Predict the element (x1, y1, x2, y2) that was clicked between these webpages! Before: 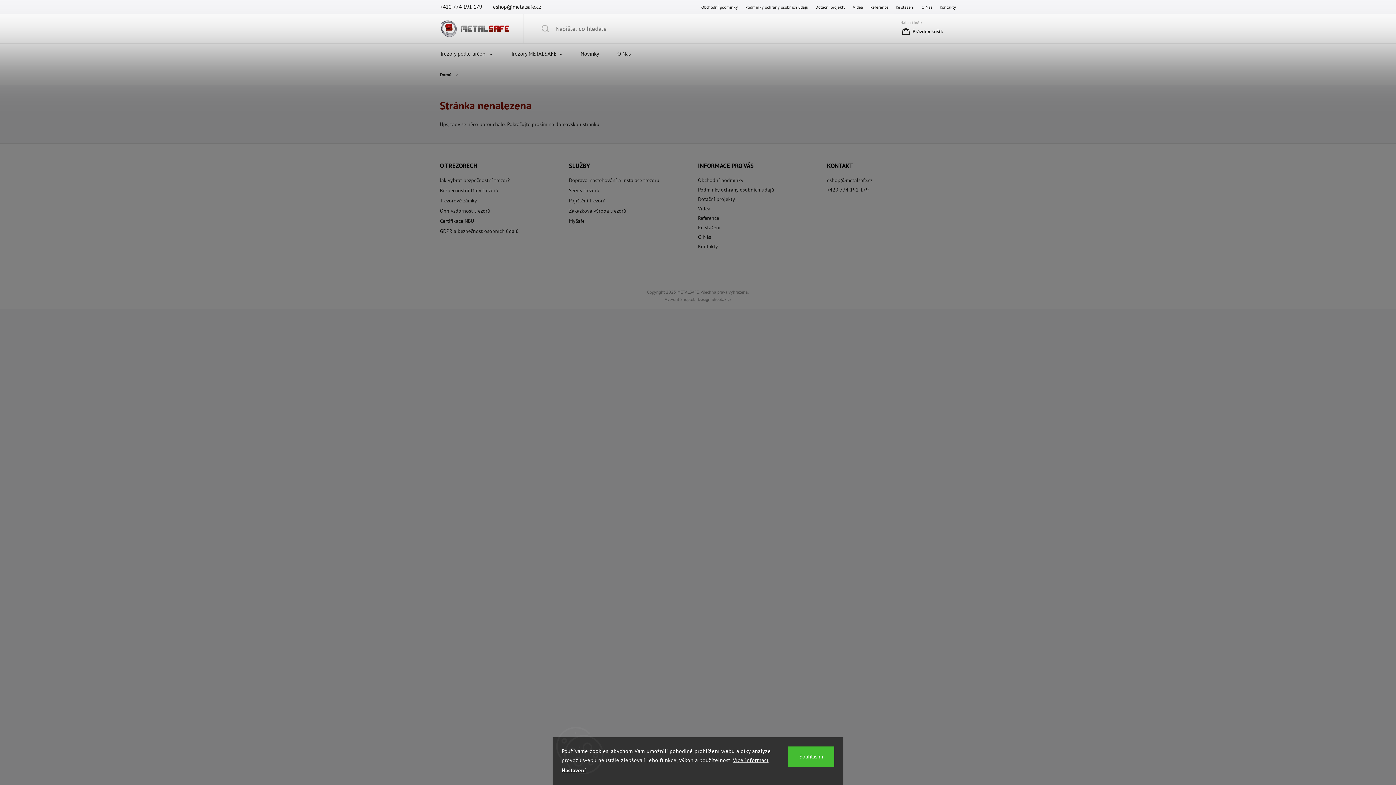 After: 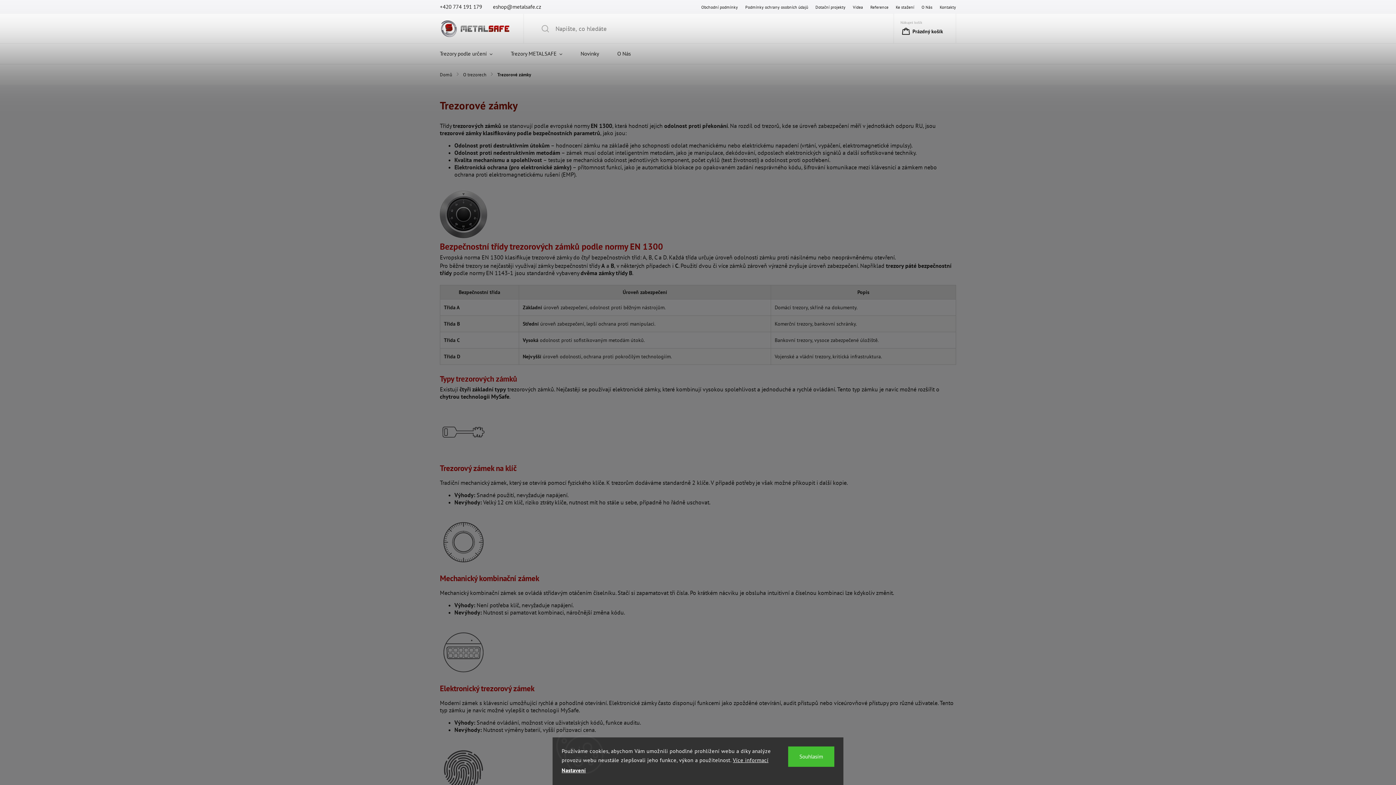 Action: bbox: (440, 197, 563, 203) label: Trezorové zámky